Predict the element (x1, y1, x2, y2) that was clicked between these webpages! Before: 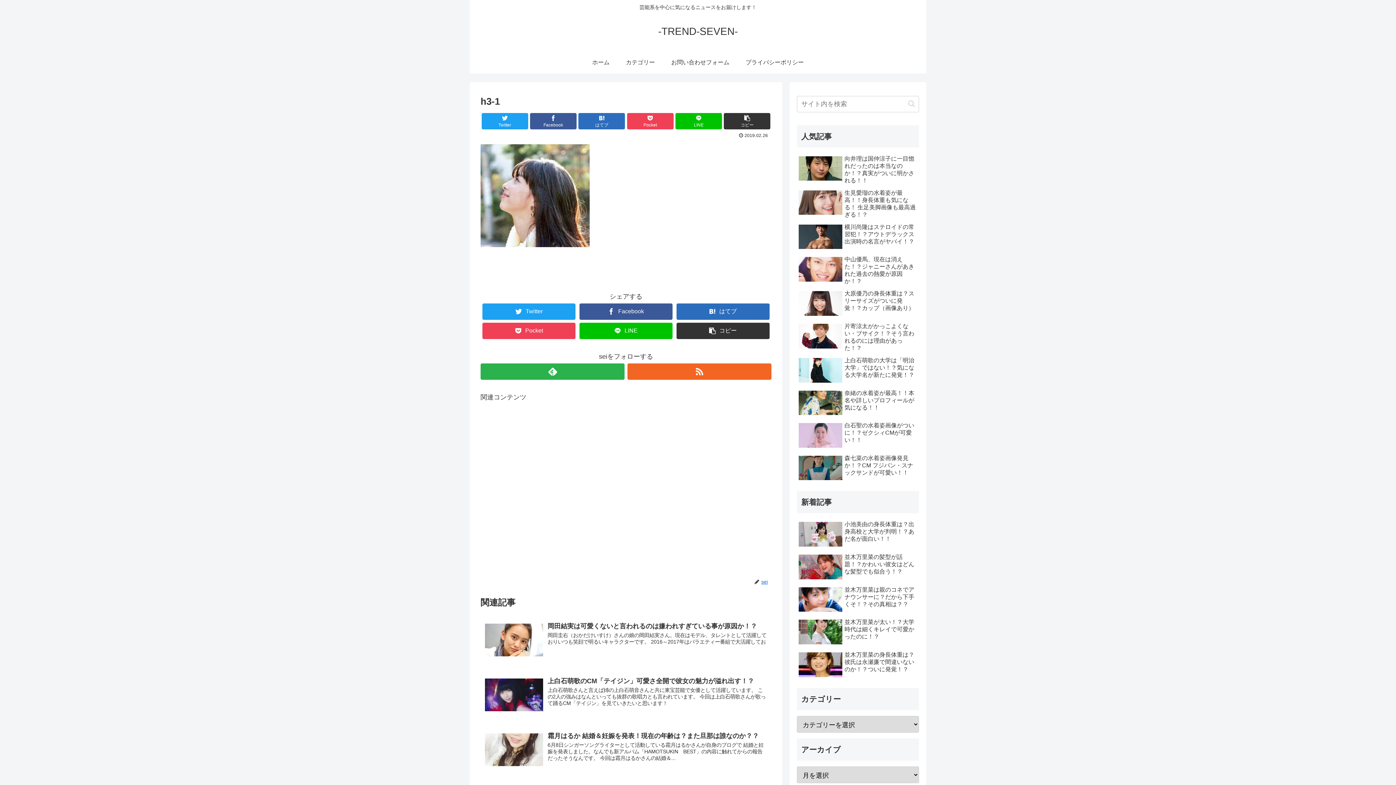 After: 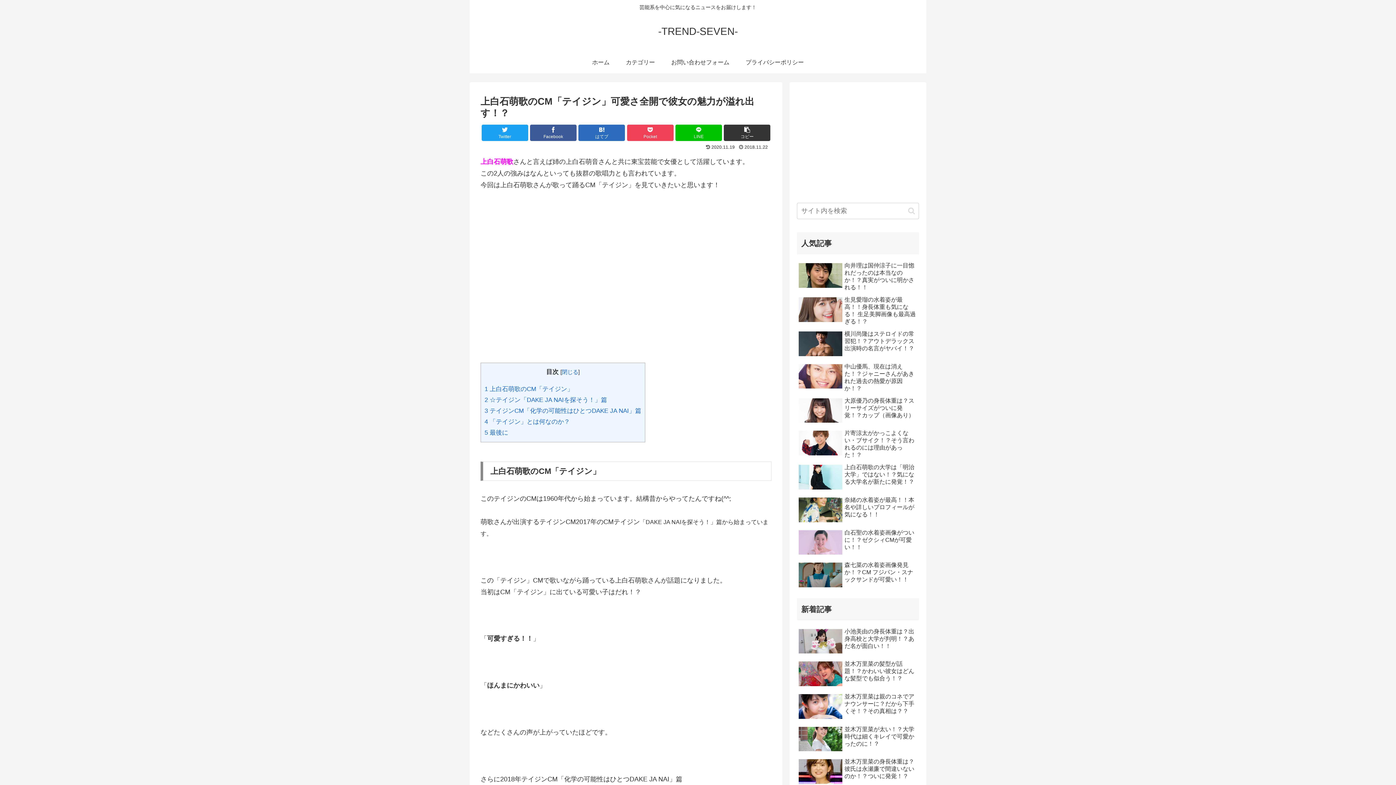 Action: label: 上白石萌歌のCM「テイジン」可愛さ全開で彼女の魅力が溢れ出す！？
上白石萌歌さんと言えば姉の上白石萌音さんと共に東宝芸能で女優として活躍しています。 この2人の強みはなんといっても抜群の歌唱力とも言われています。 今回は上白石萌歌さんが歌って踊るCM「テイジン」を見ていきたいと思います！ bbox: (480, 673, 771, 719)